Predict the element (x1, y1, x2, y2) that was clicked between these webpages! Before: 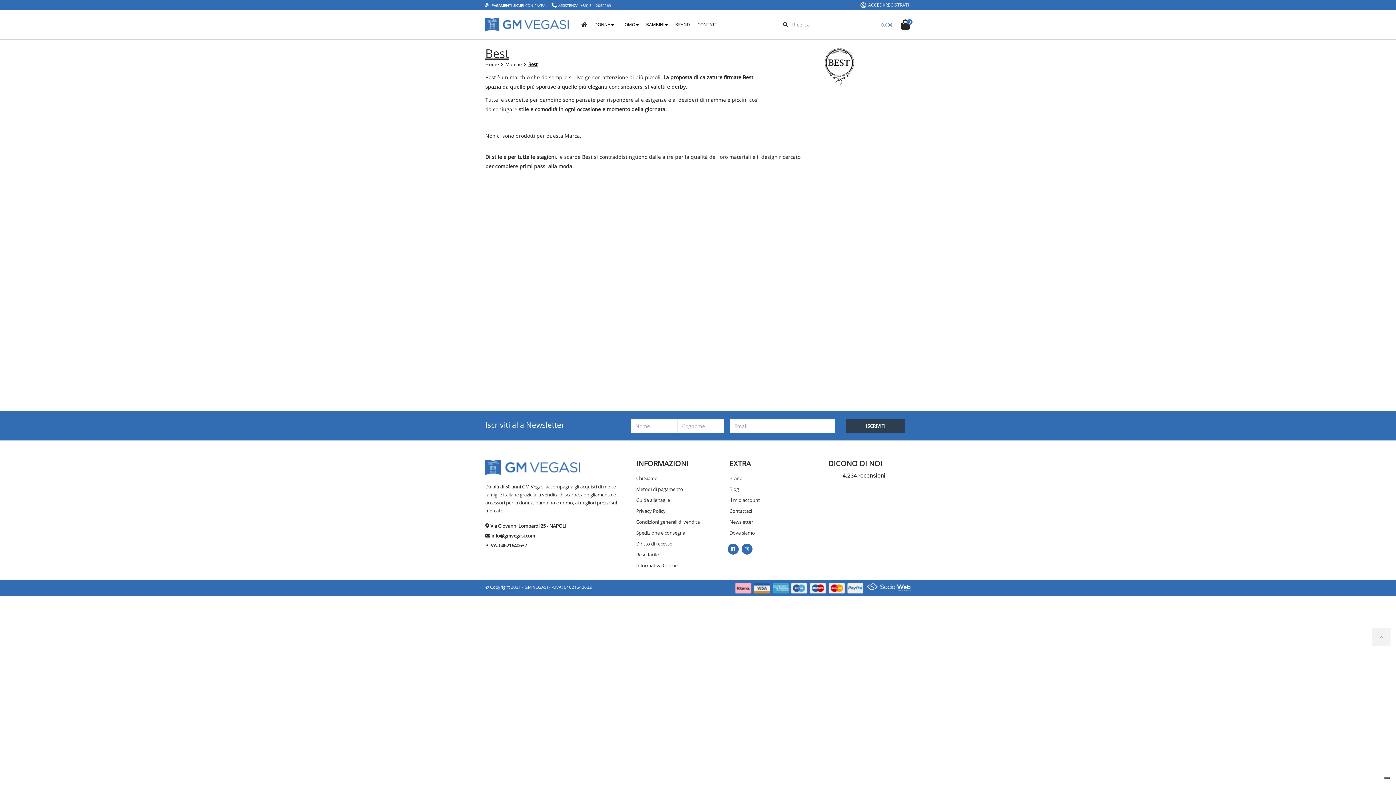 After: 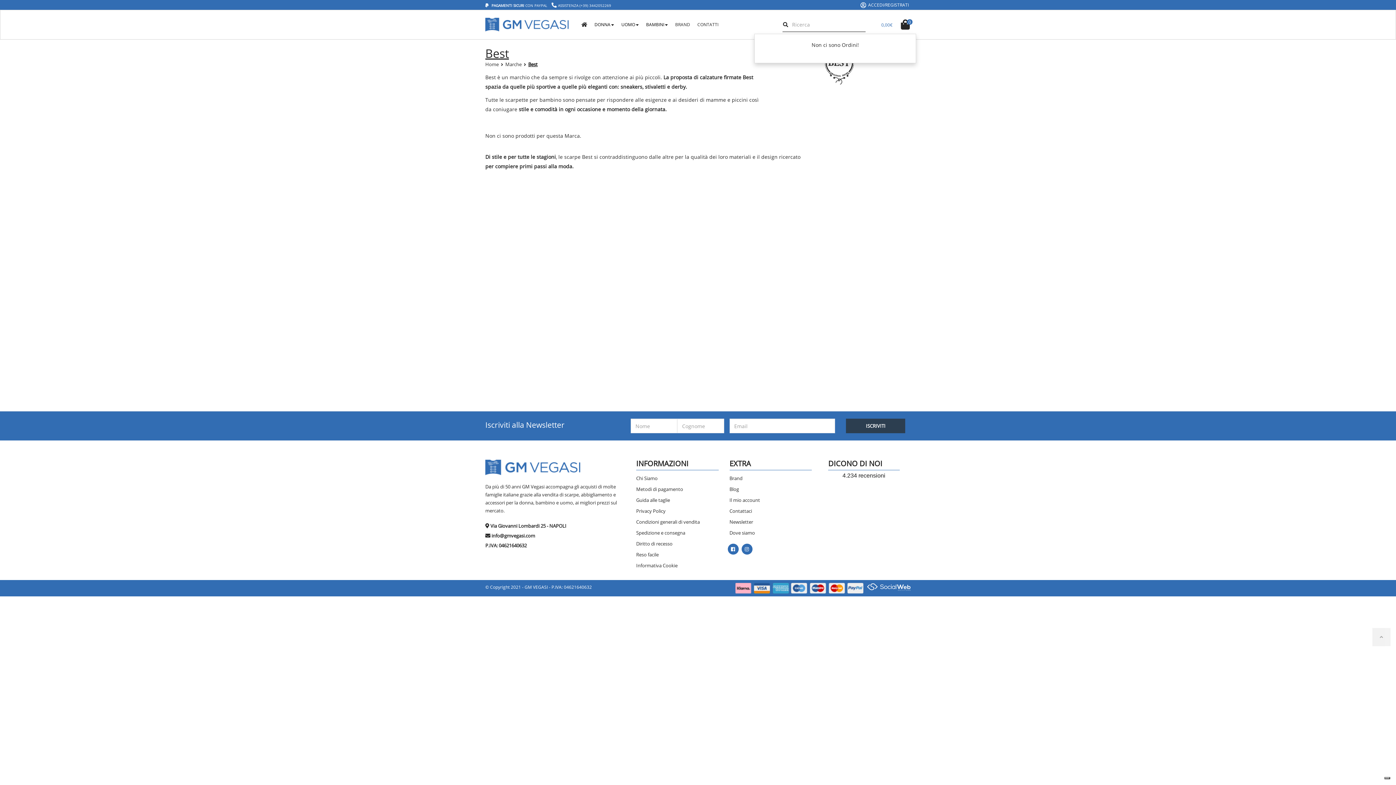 Action: label: 0,00€
0 bbox: (880, 19, 912, 30)